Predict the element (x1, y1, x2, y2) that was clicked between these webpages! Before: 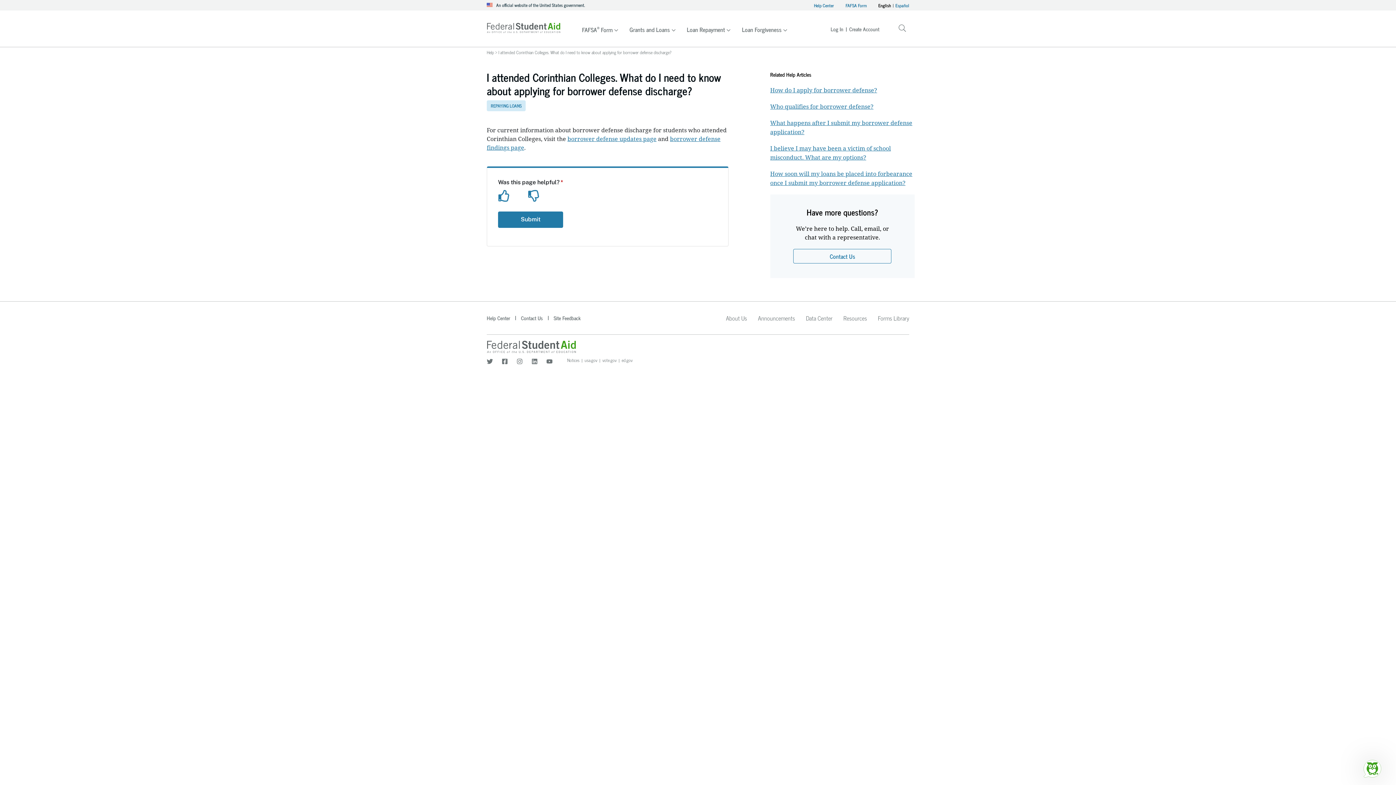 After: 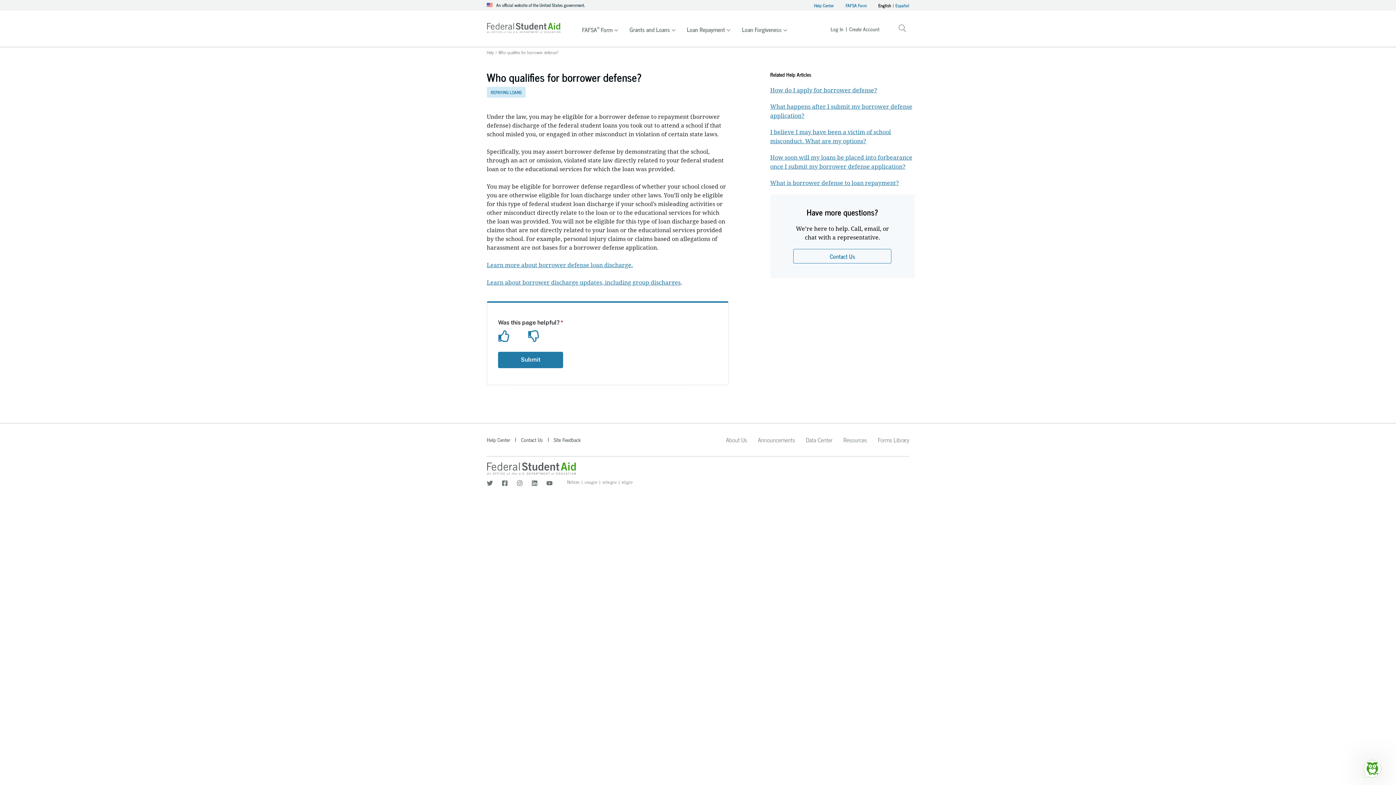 Action: label: Who qualifies for borrower defense? bbox: (770, 102, 873, 110)